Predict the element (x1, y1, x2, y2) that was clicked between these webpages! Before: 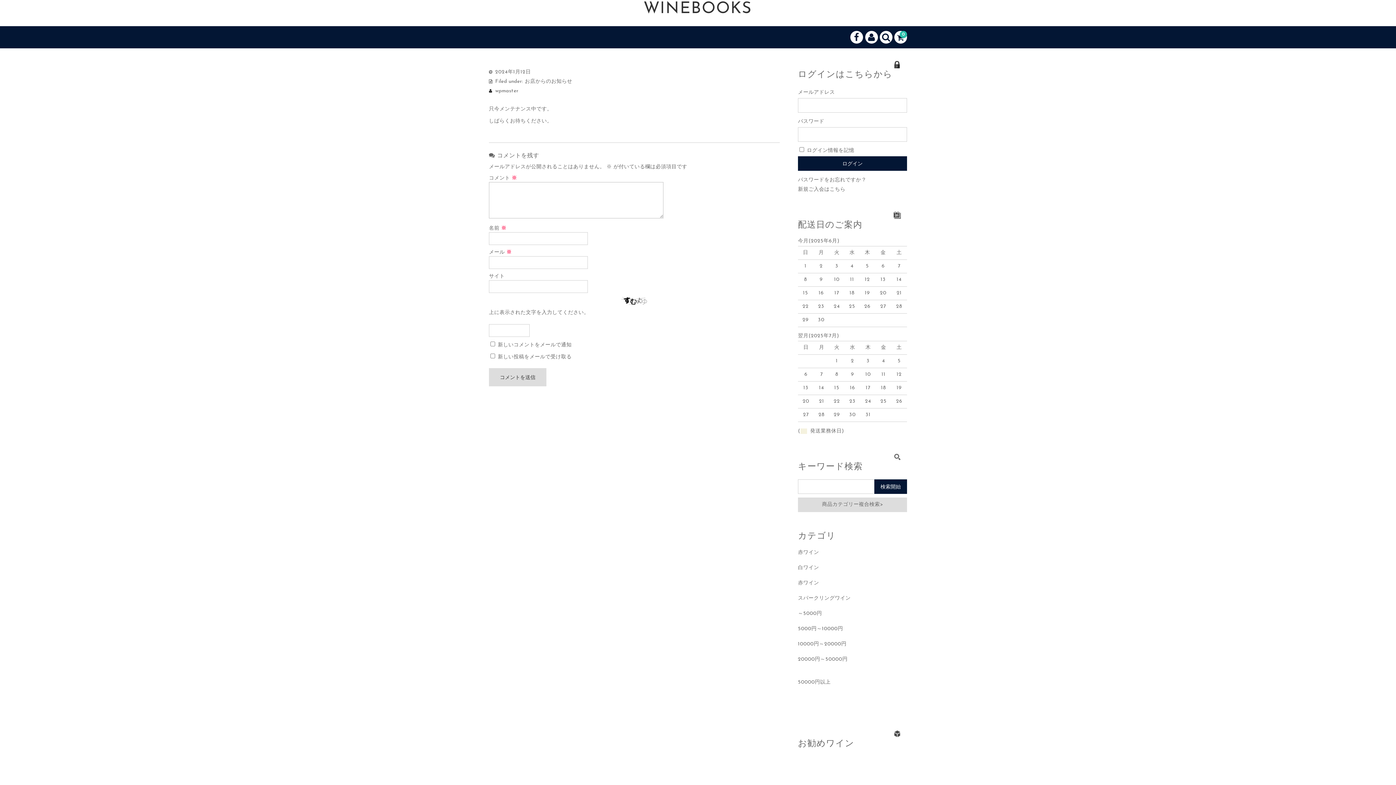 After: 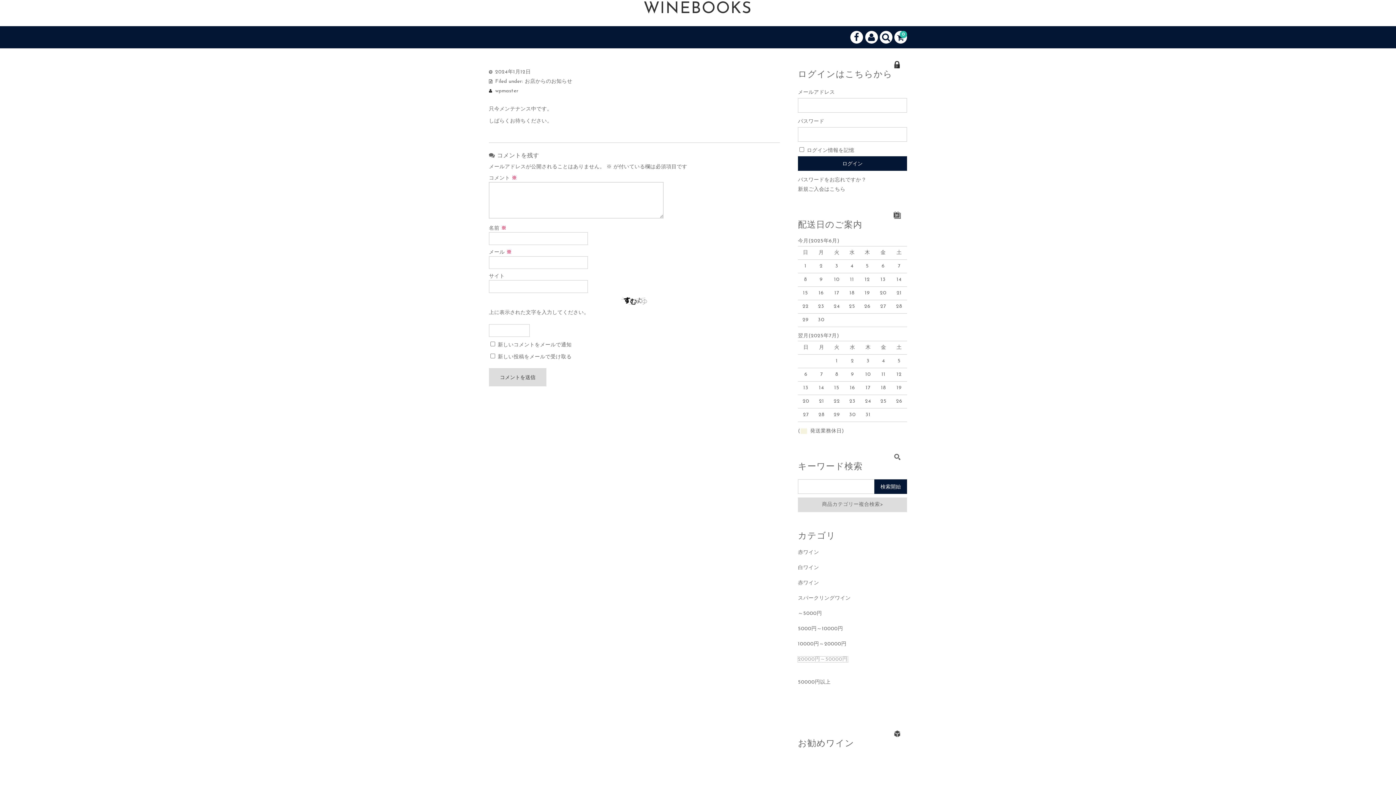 Action: bbox: (798, 657, 847, 662) label: 20000円～50000円